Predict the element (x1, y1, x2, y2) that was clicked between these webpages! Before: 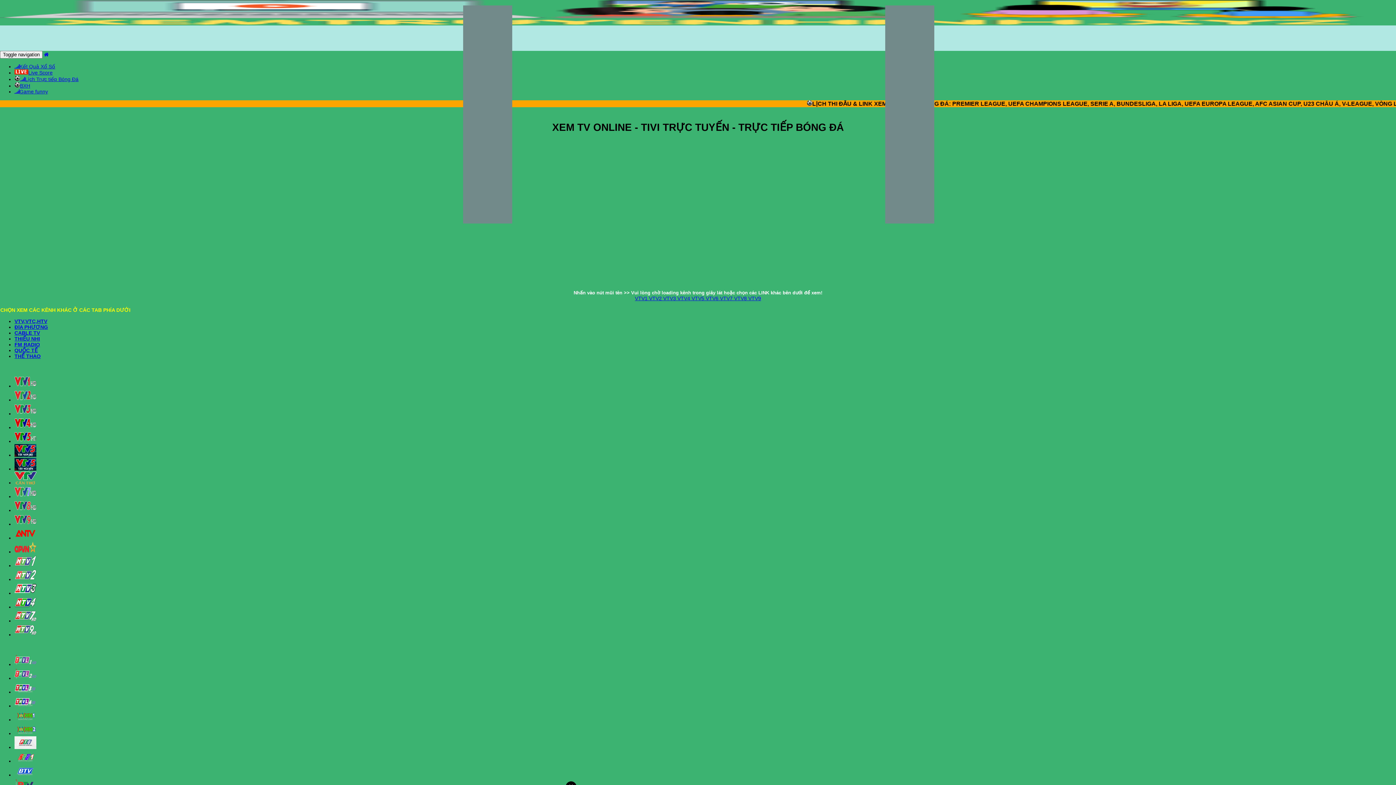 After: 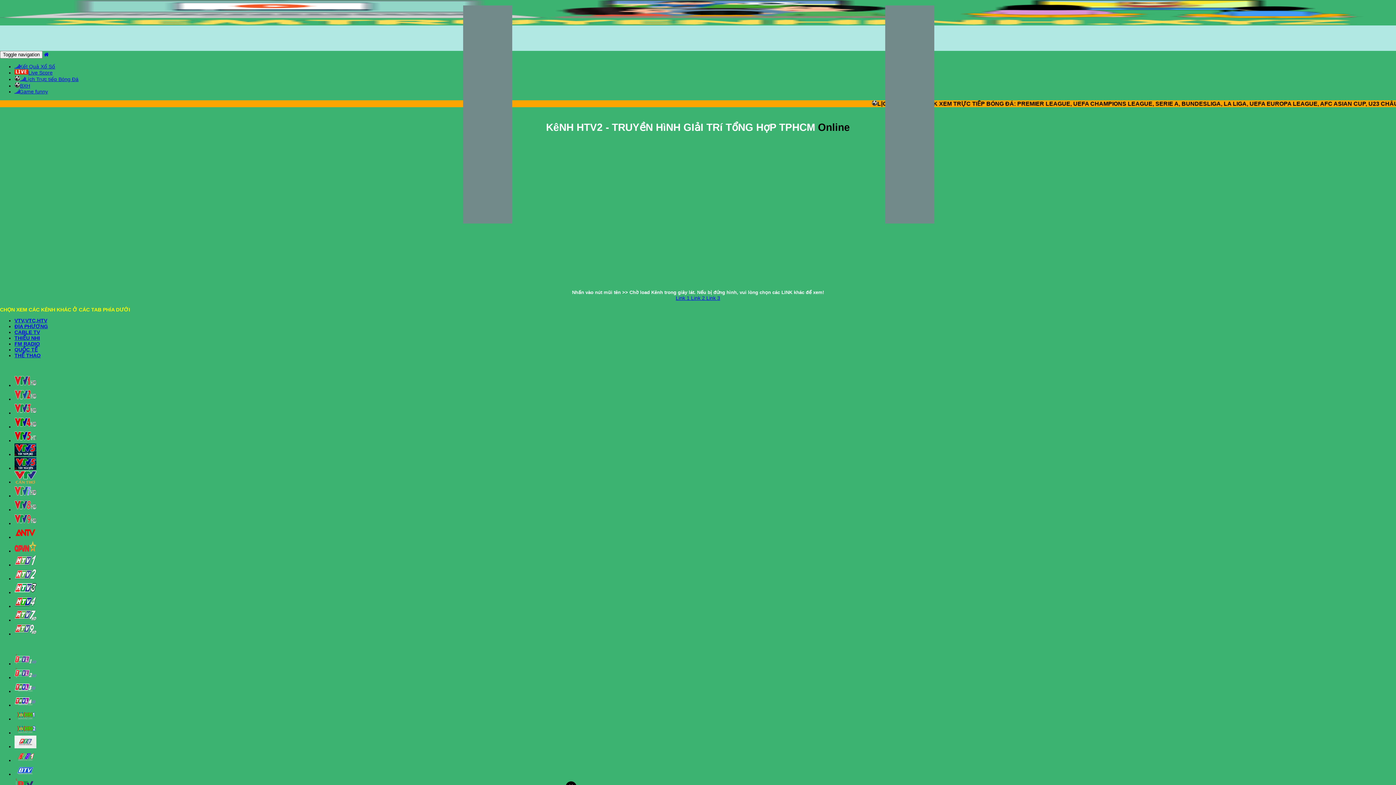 Action: bbox: (14, 576, 36, 582)